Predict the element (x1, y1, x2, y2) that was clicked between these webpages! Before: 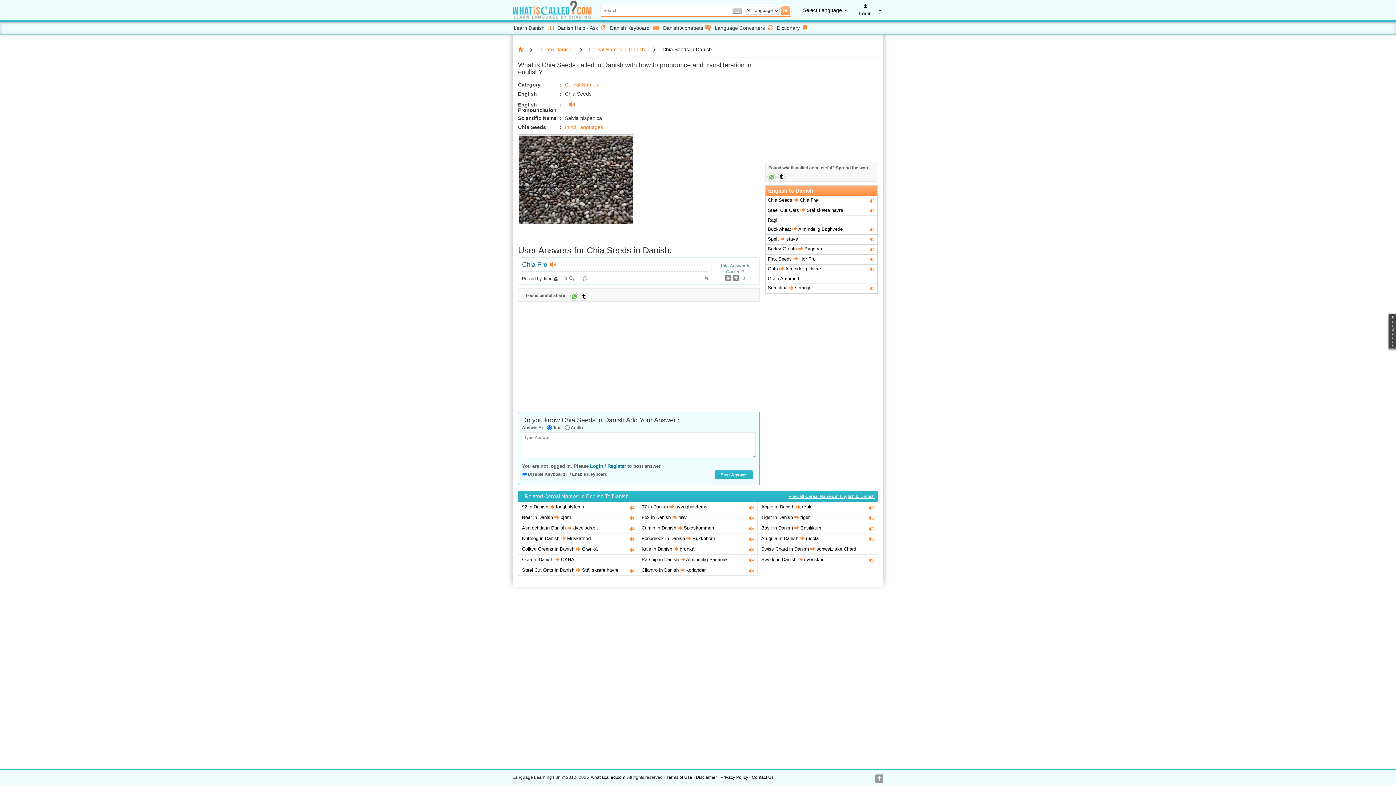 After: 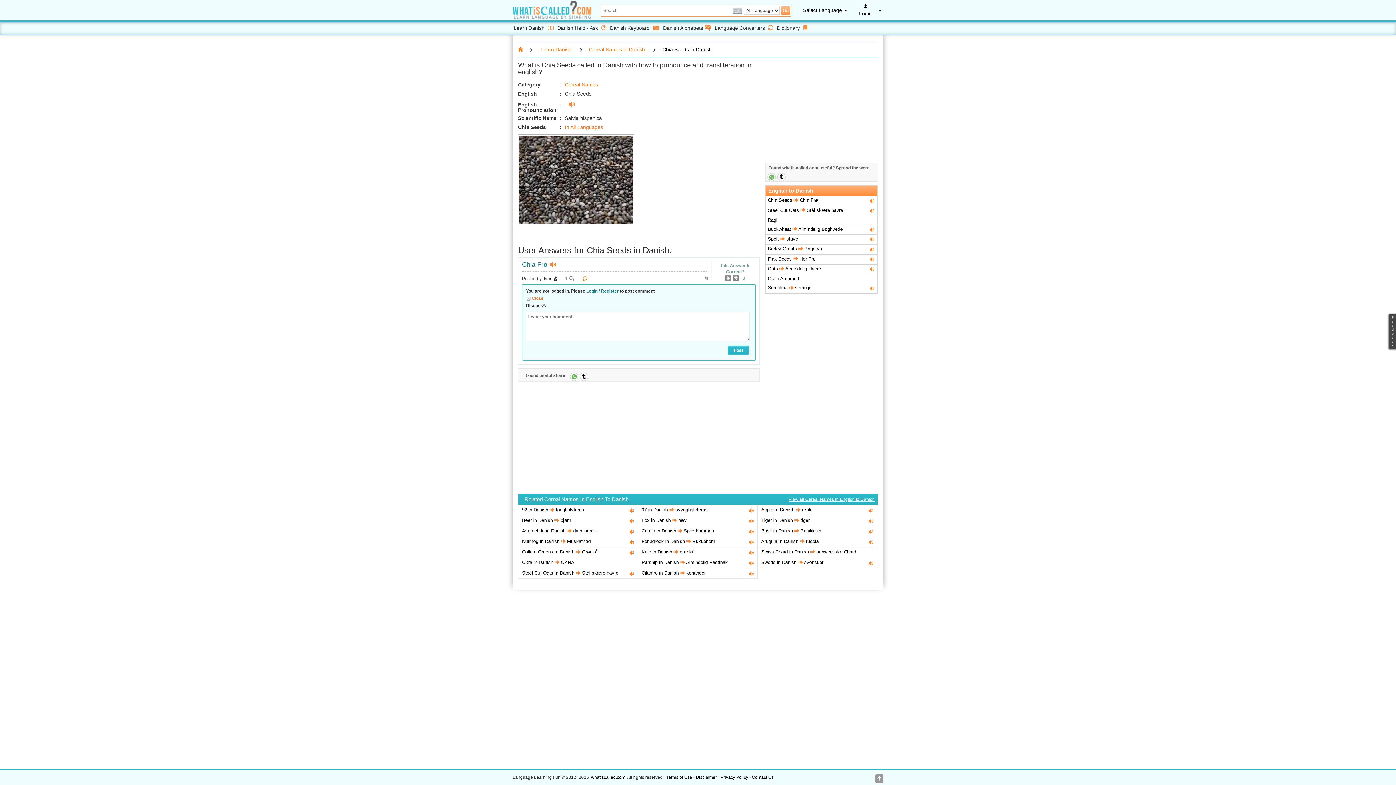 Action: bbox: (581, 276, 587, 281)